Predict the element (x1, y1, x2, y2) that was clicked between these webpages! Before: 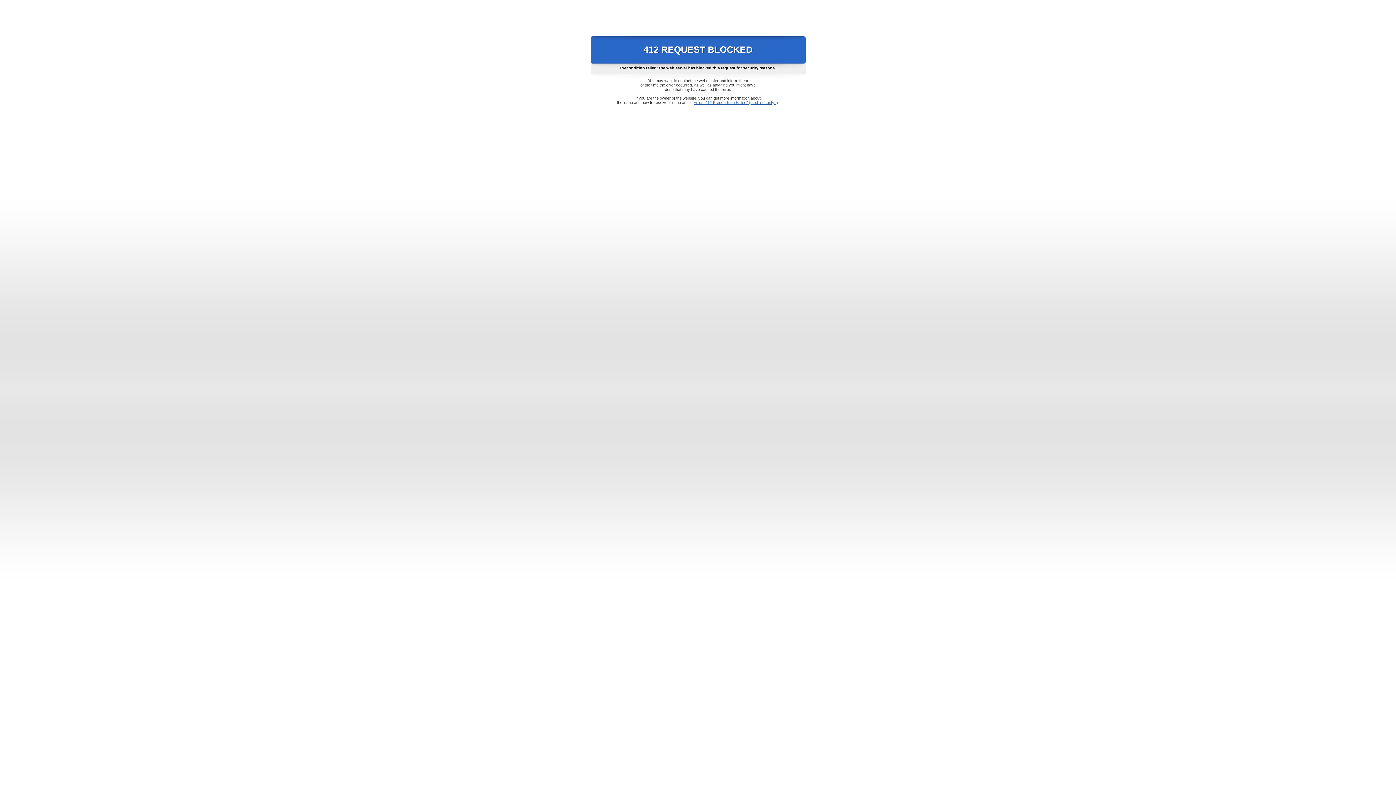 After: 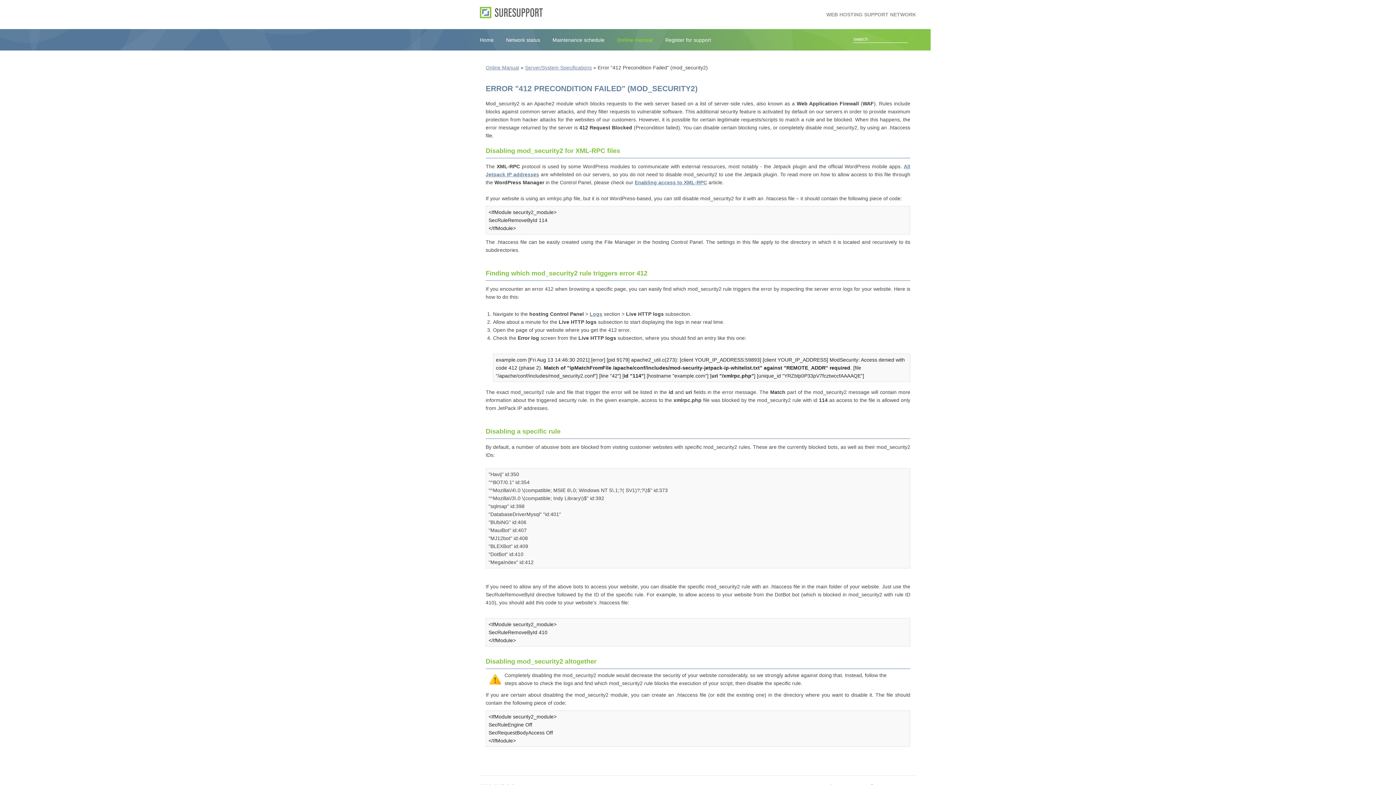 Action: label: Error "412 Precondition Failed" (mod_security2) bbox: (693, 100, 778, 104)